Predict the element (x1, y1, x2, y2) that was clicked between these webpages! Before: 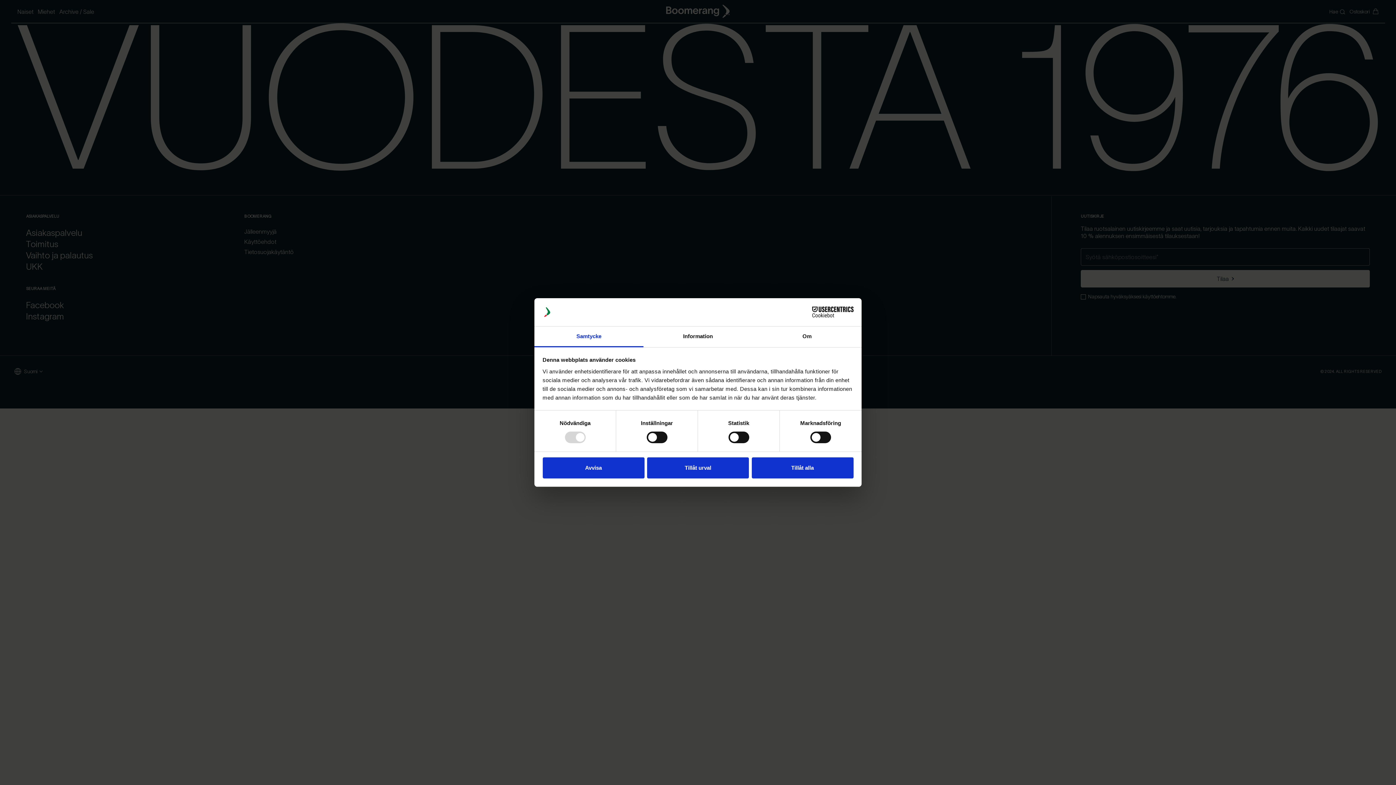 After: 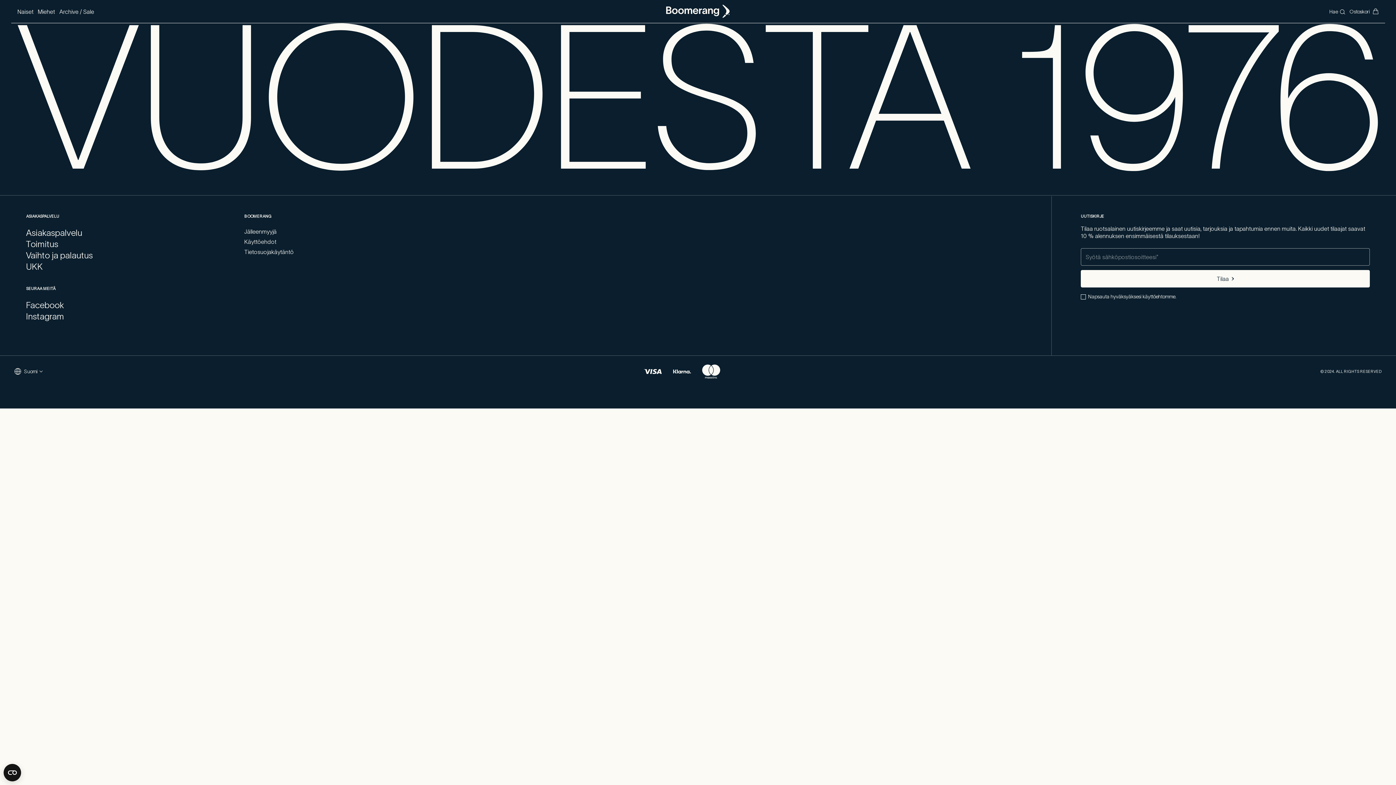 Action: label: Tillåt alla bbox: (751, 457, 853, 478)